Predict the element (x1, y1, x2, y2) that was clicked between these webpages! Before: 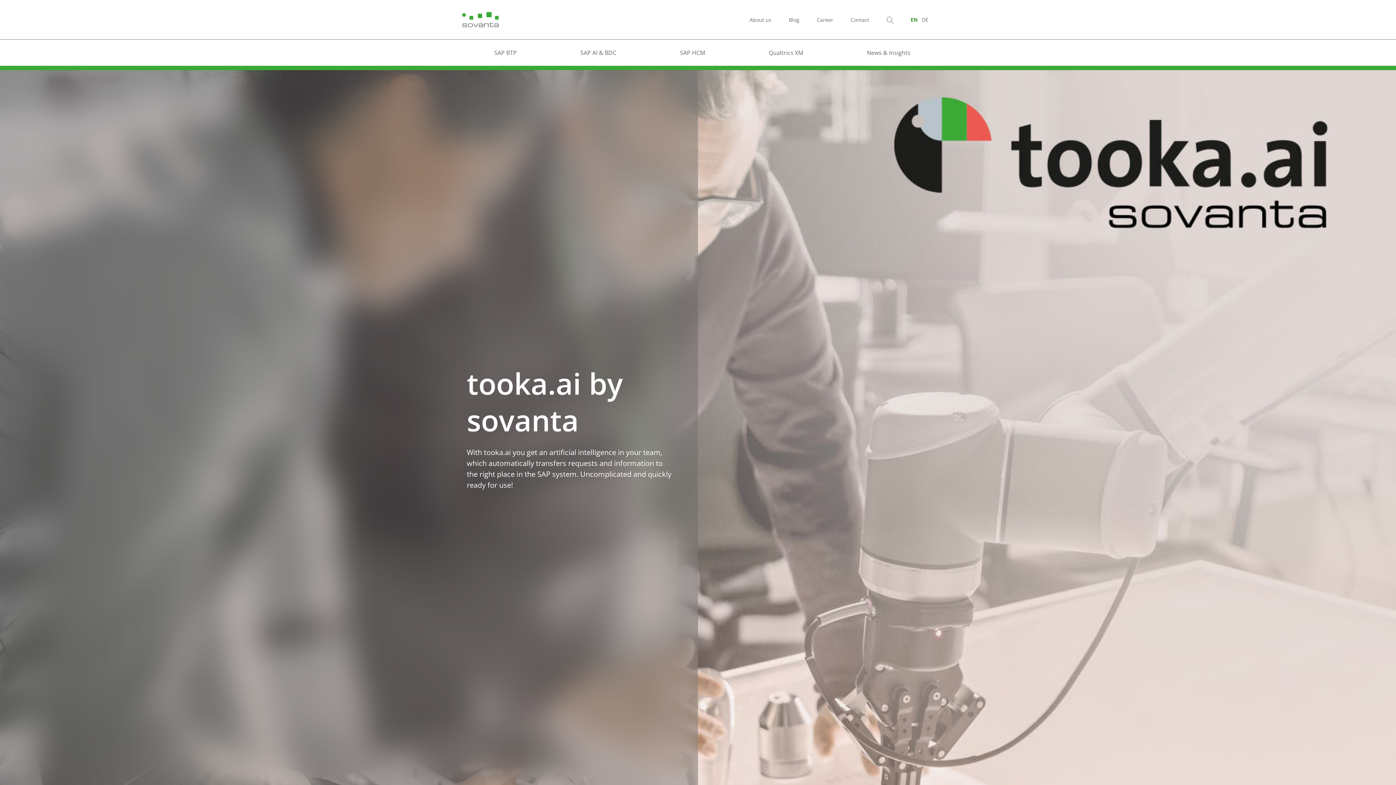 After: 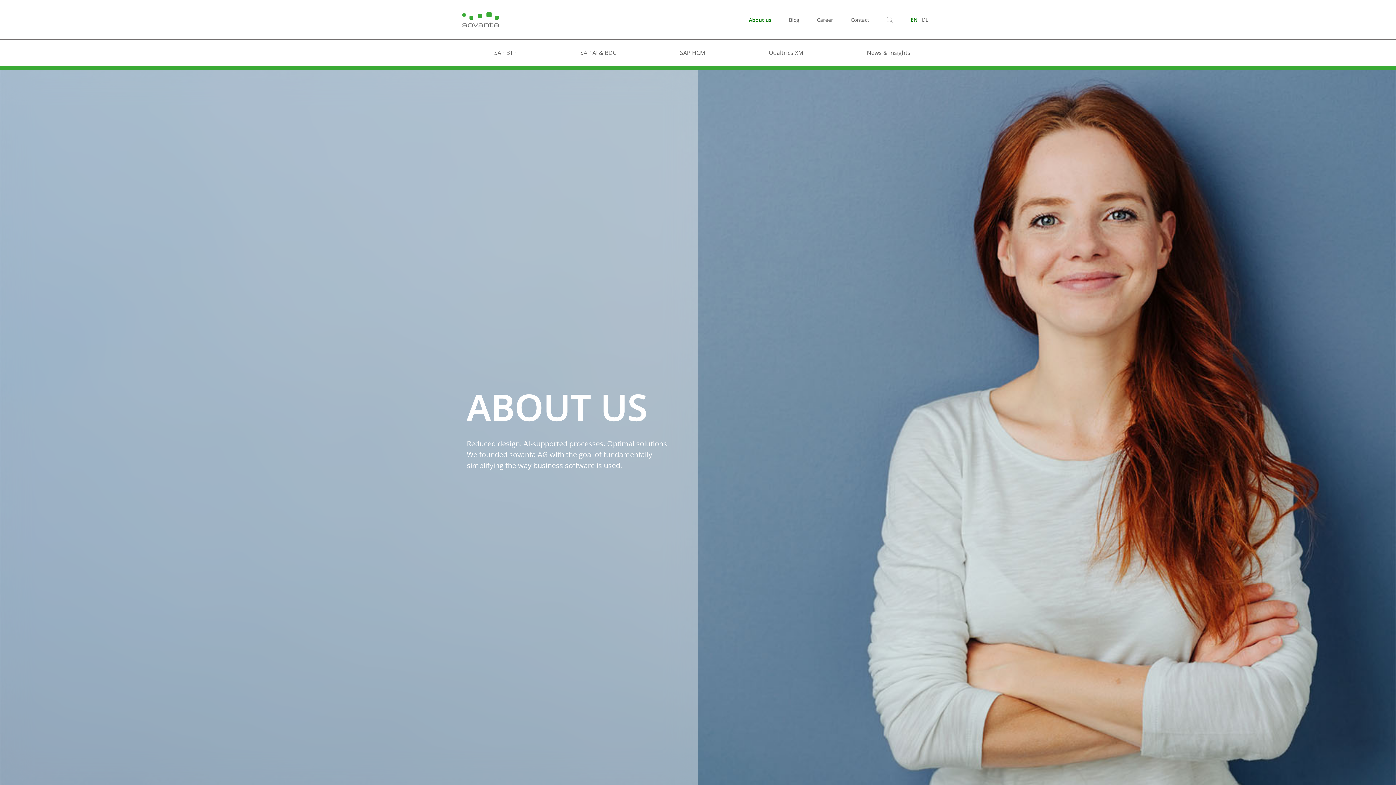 Action: label: About us bbox: (741, 11, 780, 27)